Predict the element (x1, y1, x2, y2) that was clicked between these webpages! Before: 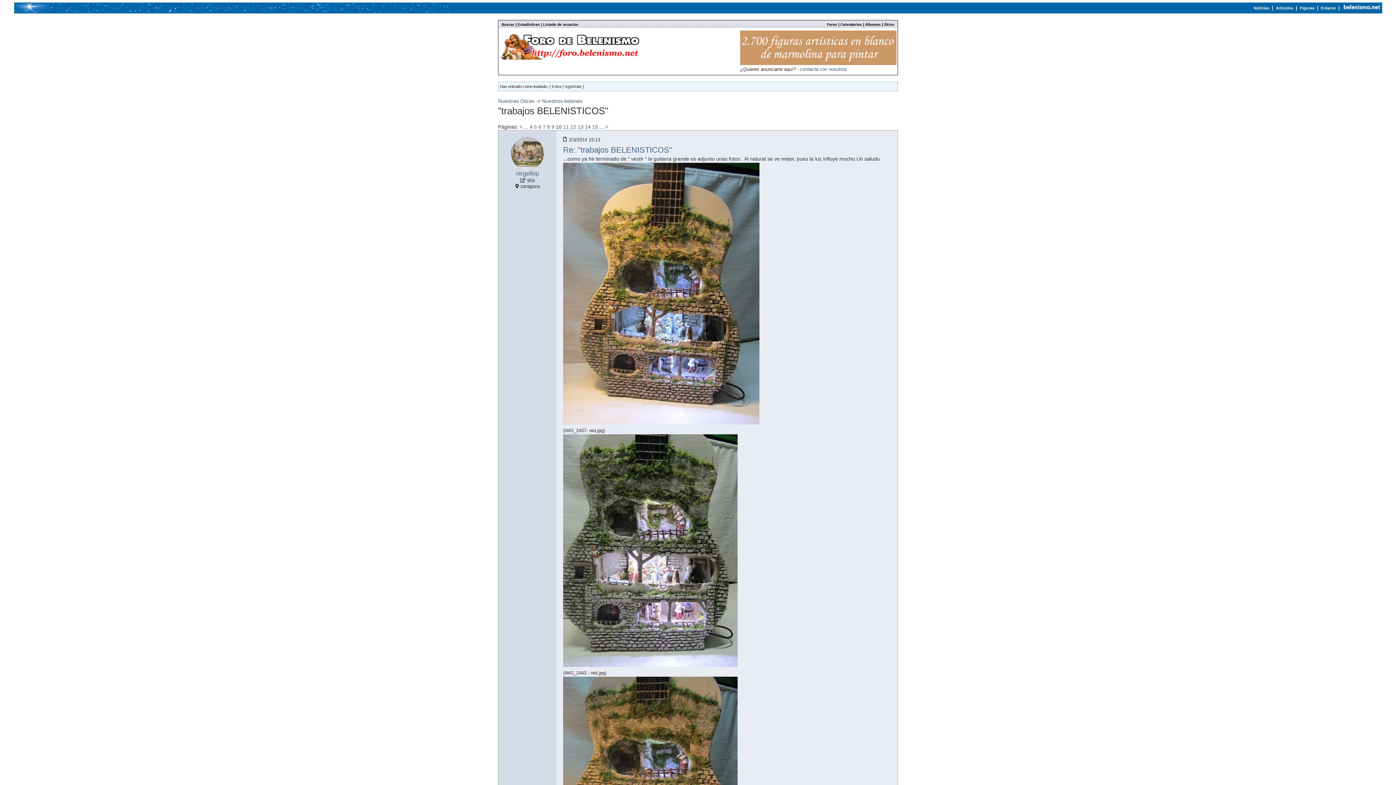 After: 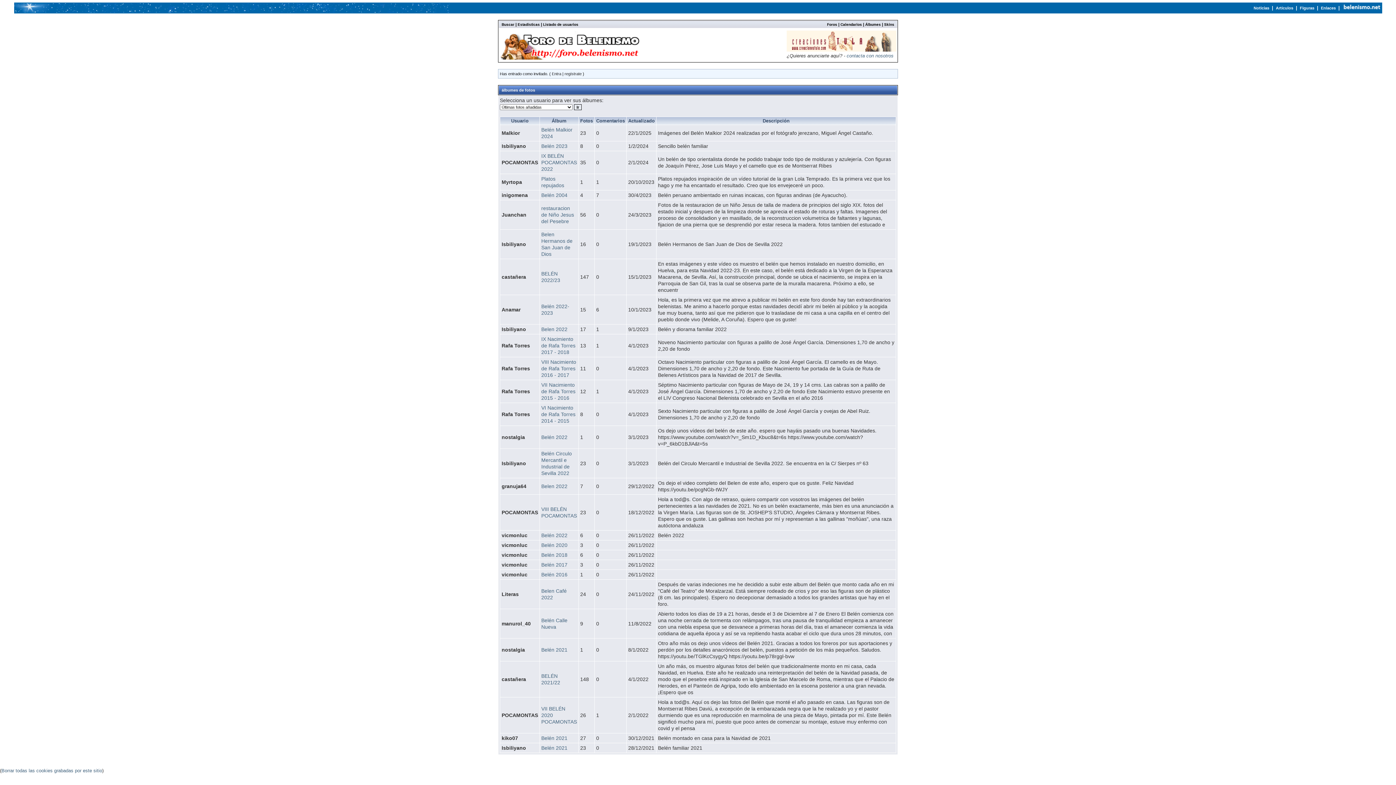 Action: label: Álbumes bbox: (865, 22, 881, 26)